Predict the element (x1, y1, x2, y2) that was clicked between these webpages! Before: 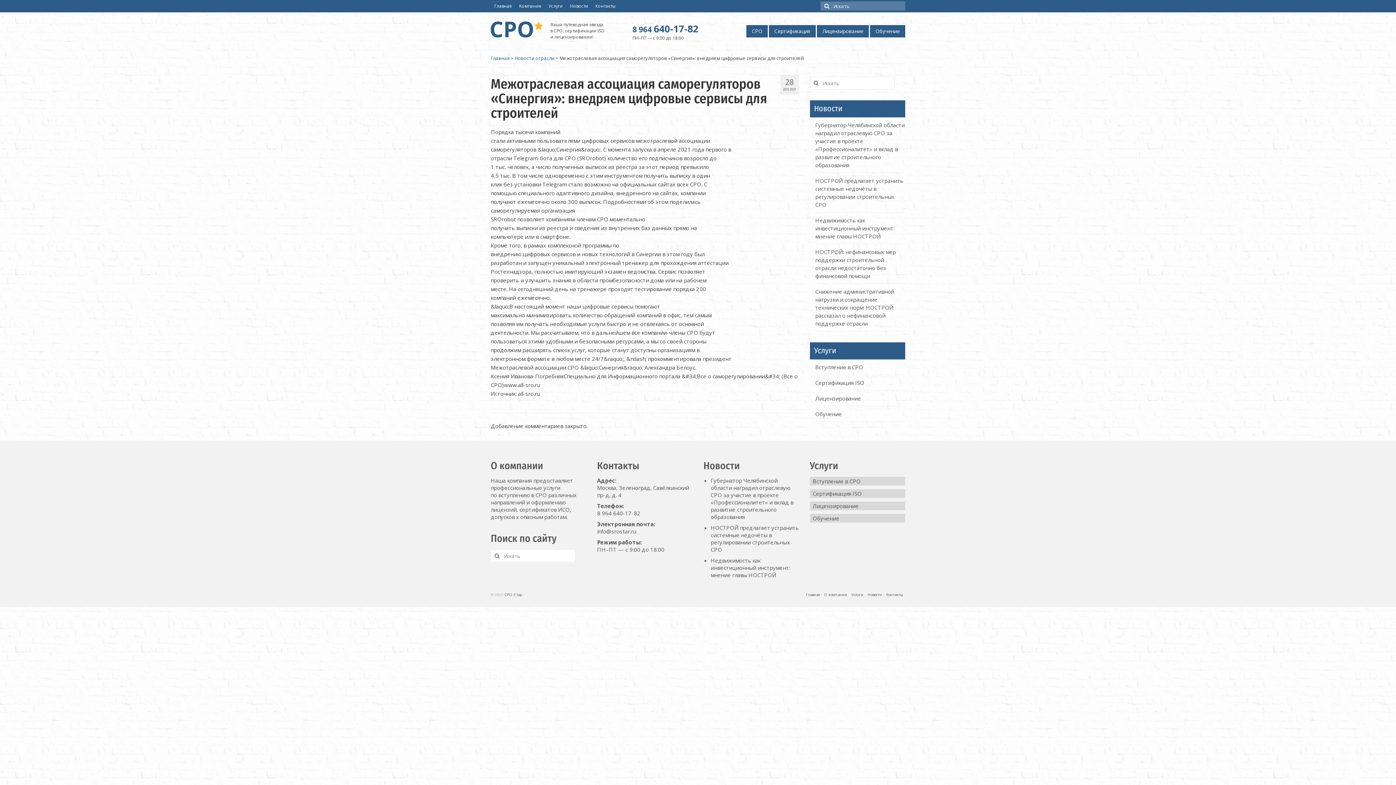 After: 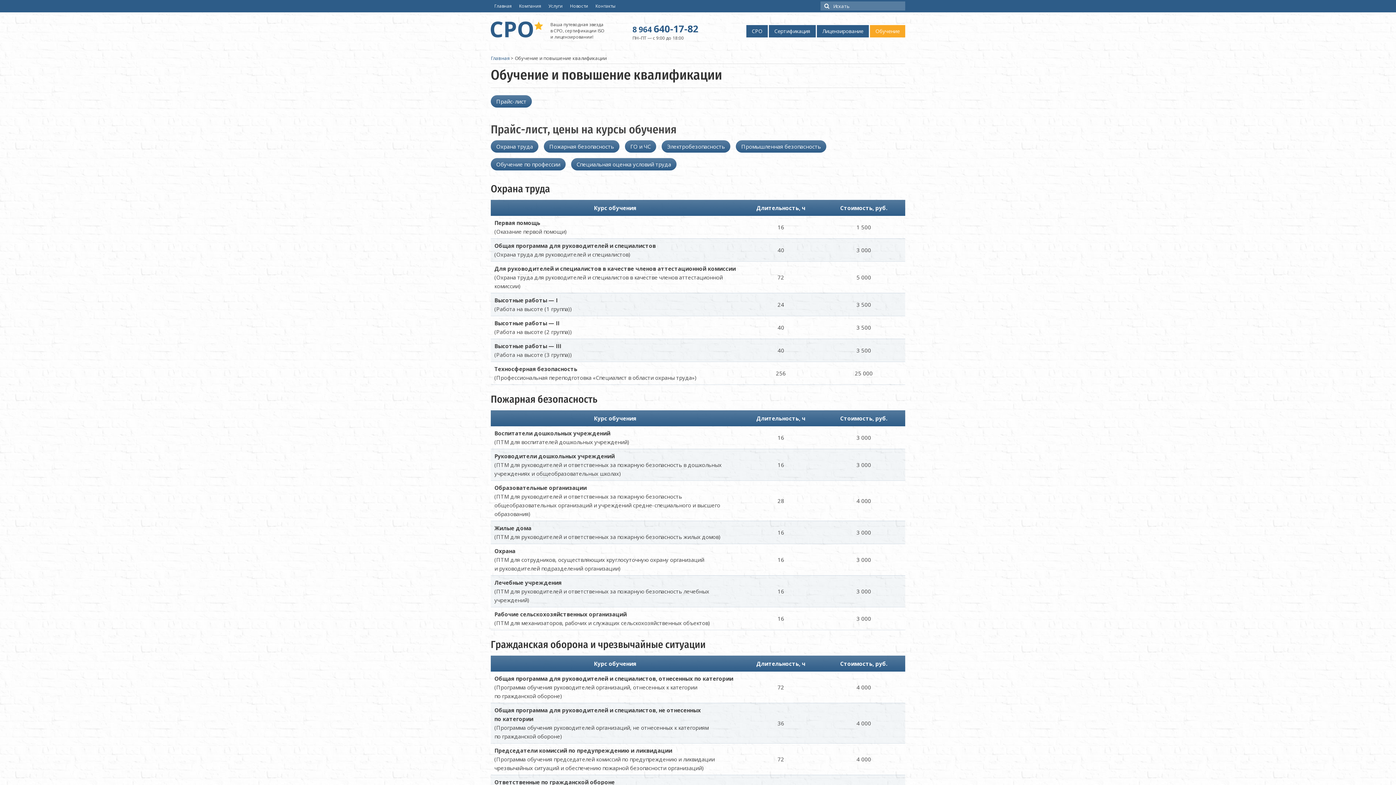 Action: label: Обучение bbox: (870, 25, 905, 37)